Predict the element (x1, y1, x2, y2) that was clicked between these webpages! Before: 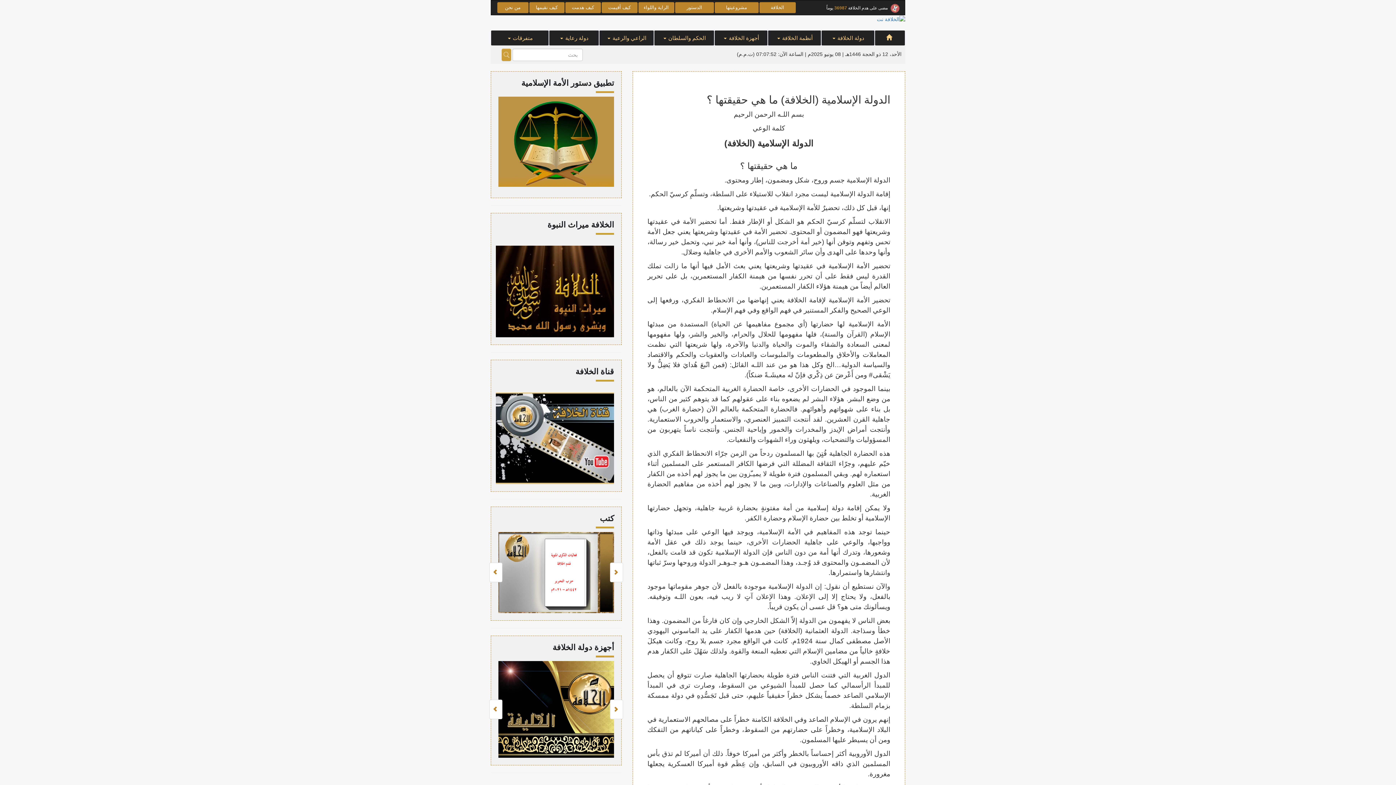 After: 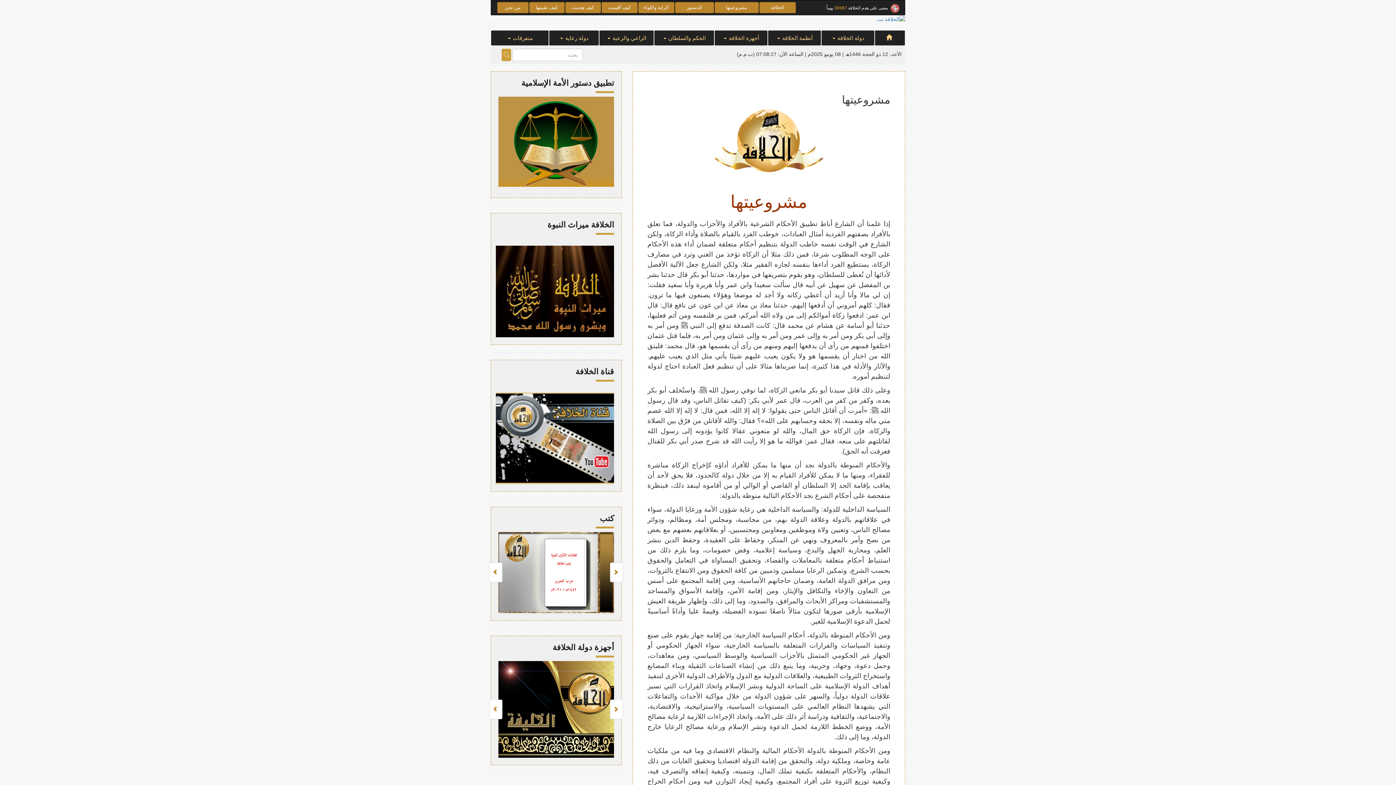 Action: label: مشروعيتها bbox: (714, 2, 758, 13)